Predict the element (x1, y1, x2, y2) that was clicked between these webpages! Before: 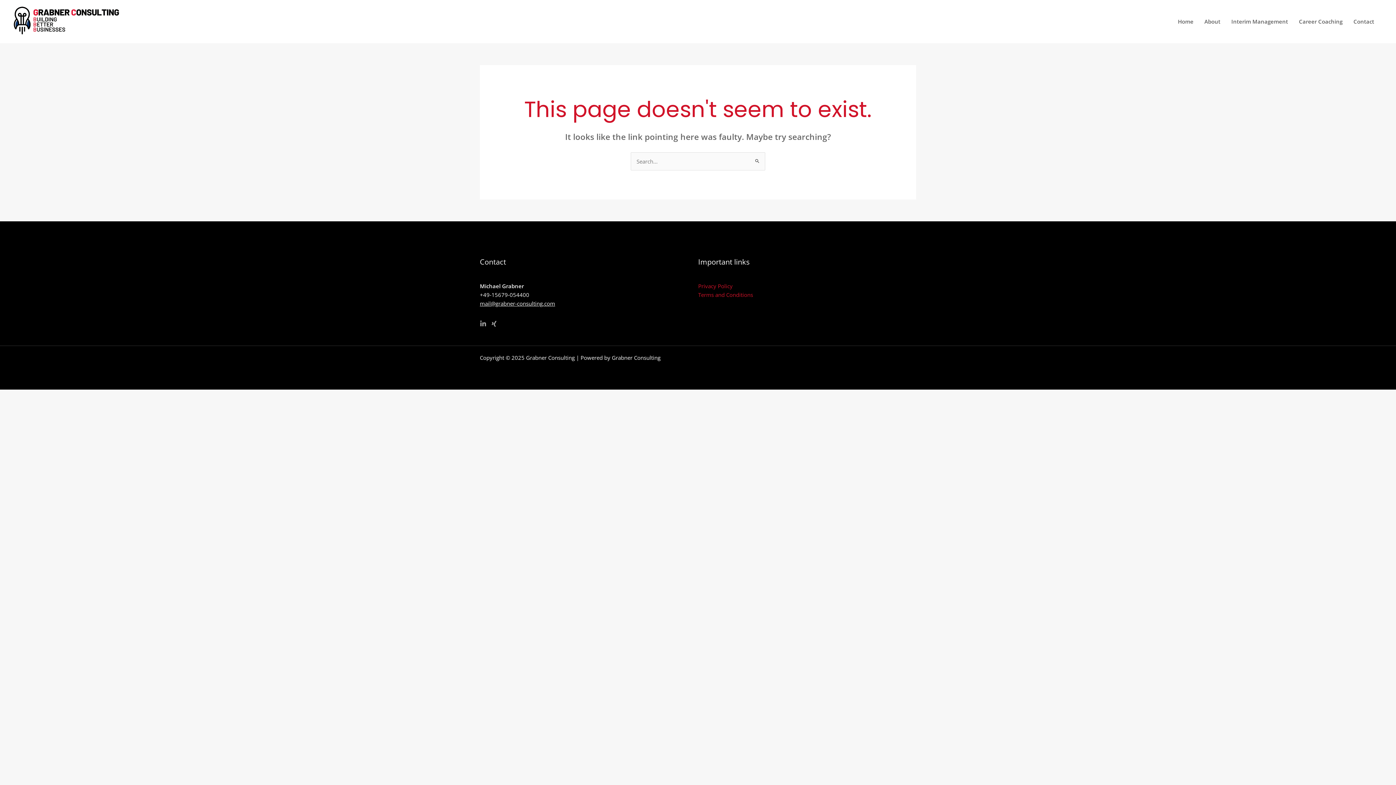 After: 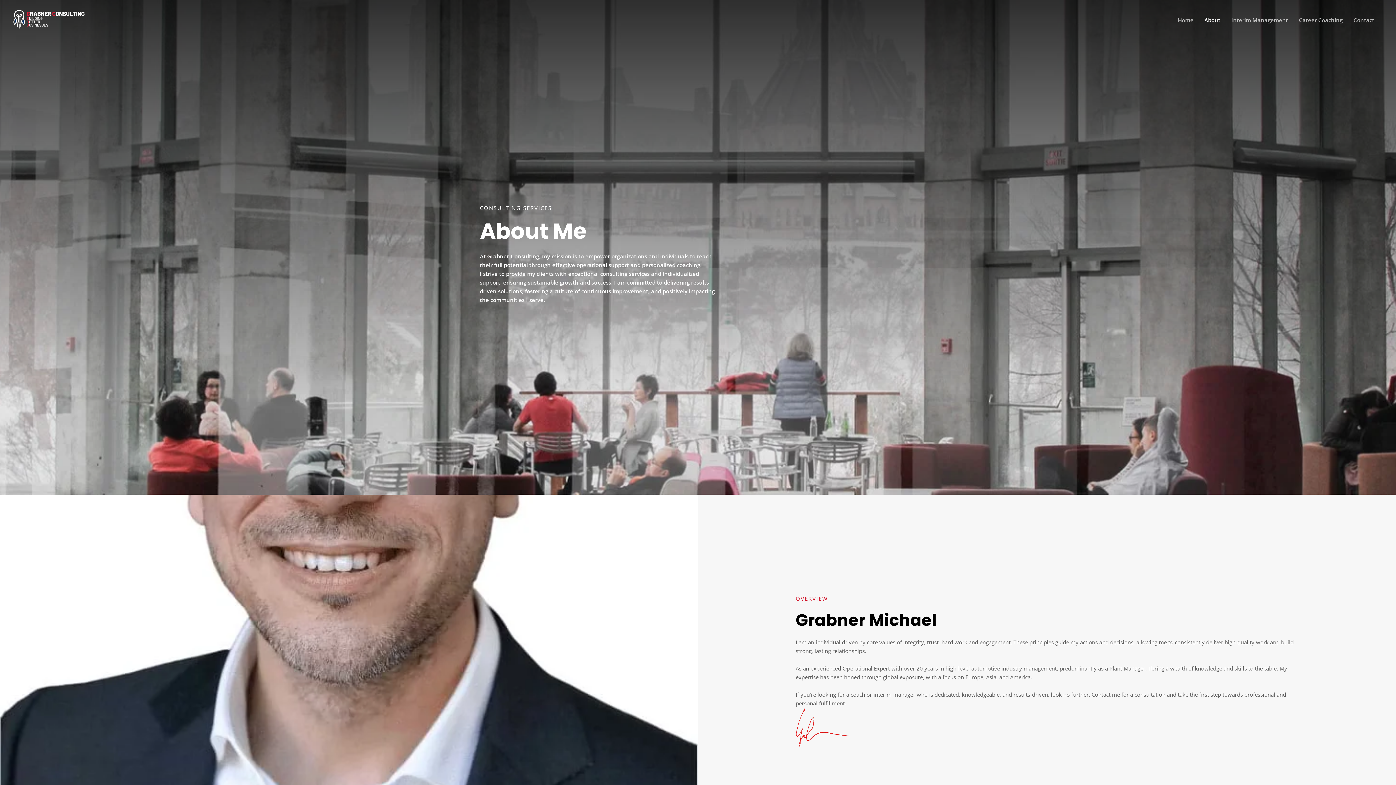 Action: bbox: (1199, 1, 1226, 41) label: About